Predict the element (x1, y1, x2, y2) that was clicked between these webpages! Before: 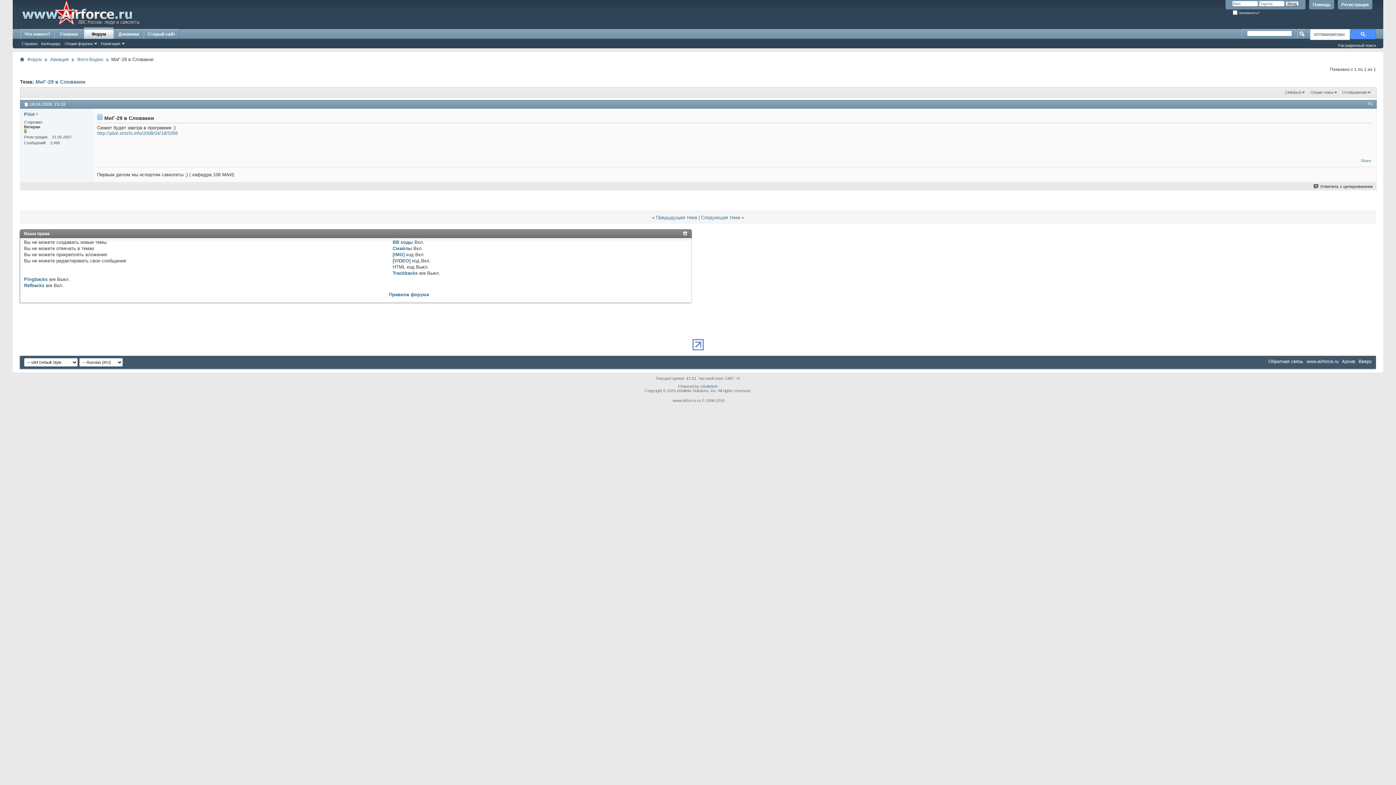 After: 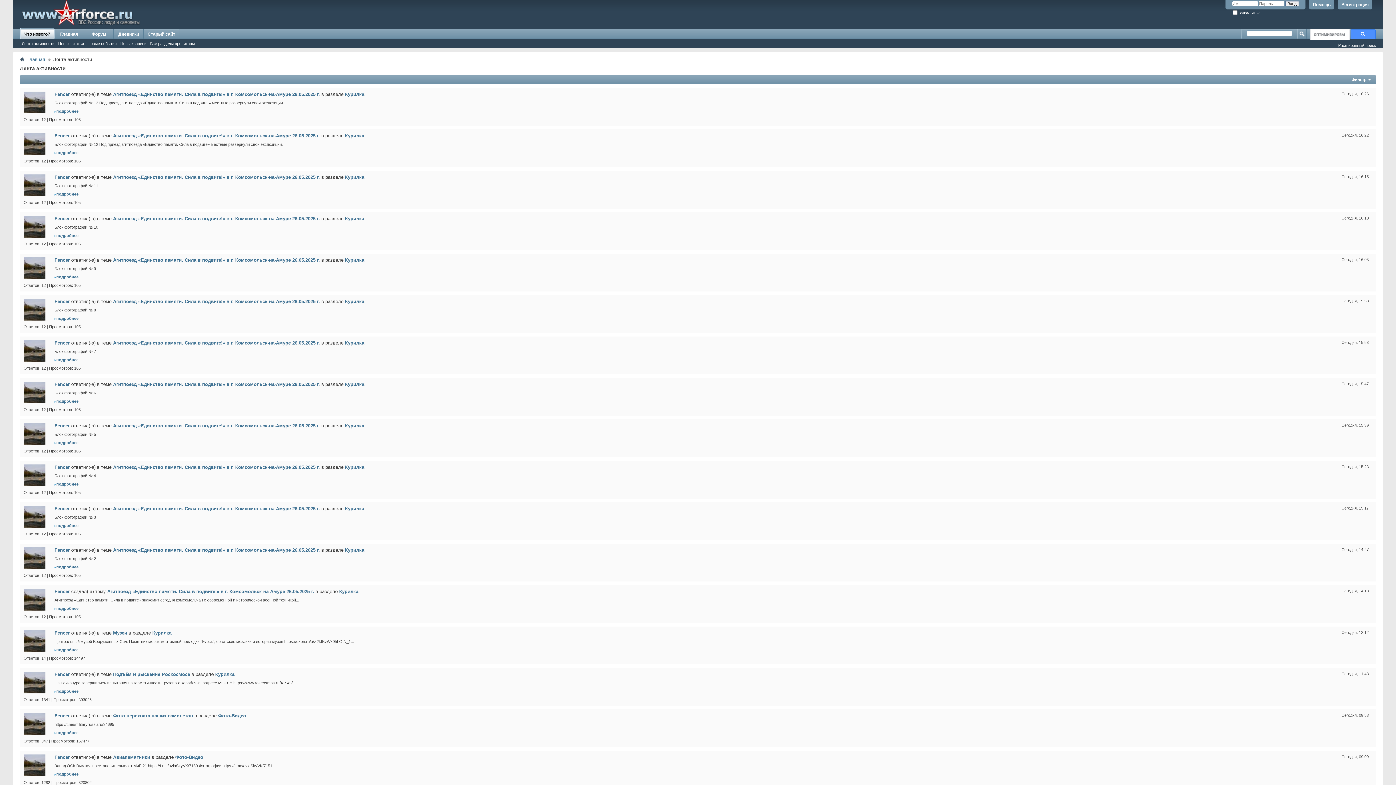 Action: label: Что нового? bbox: (20, 29, 53, 38)